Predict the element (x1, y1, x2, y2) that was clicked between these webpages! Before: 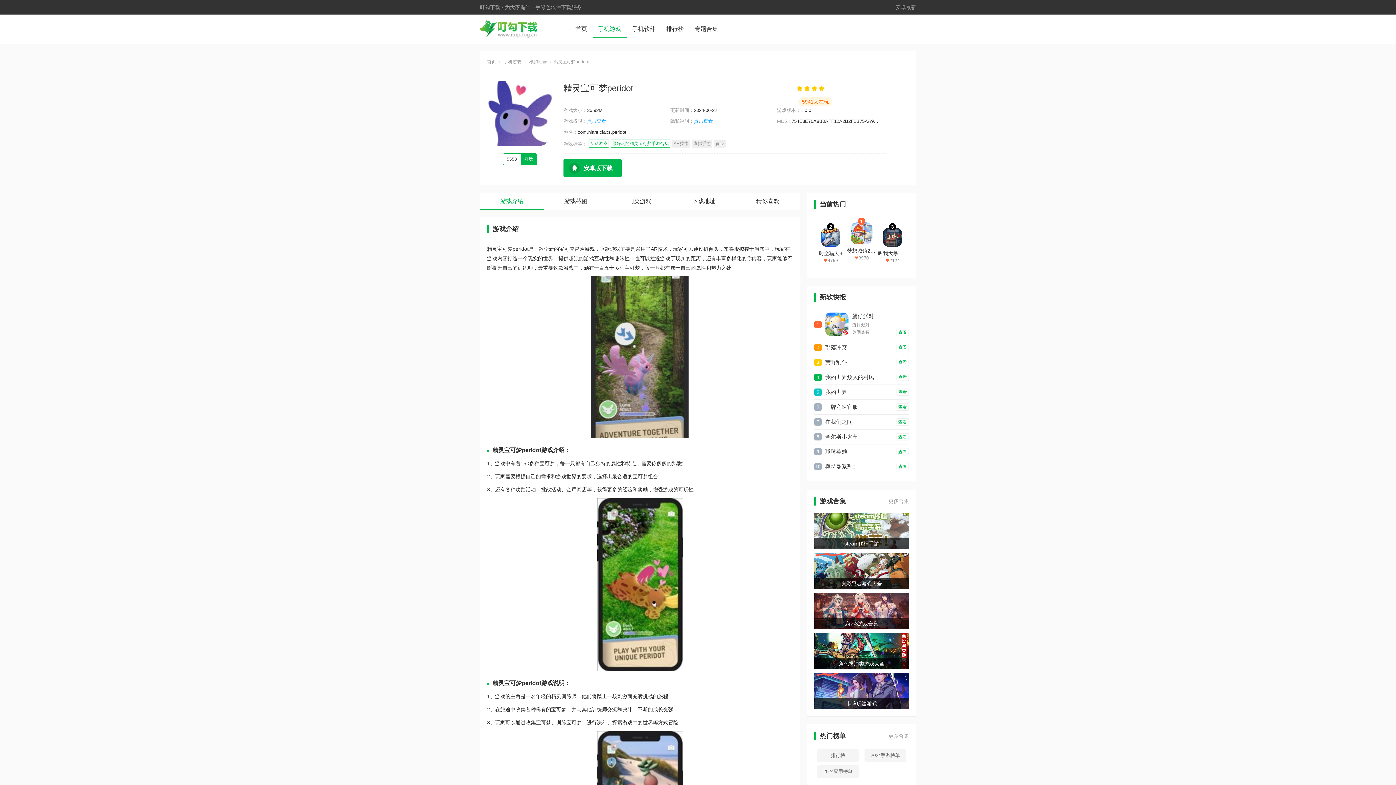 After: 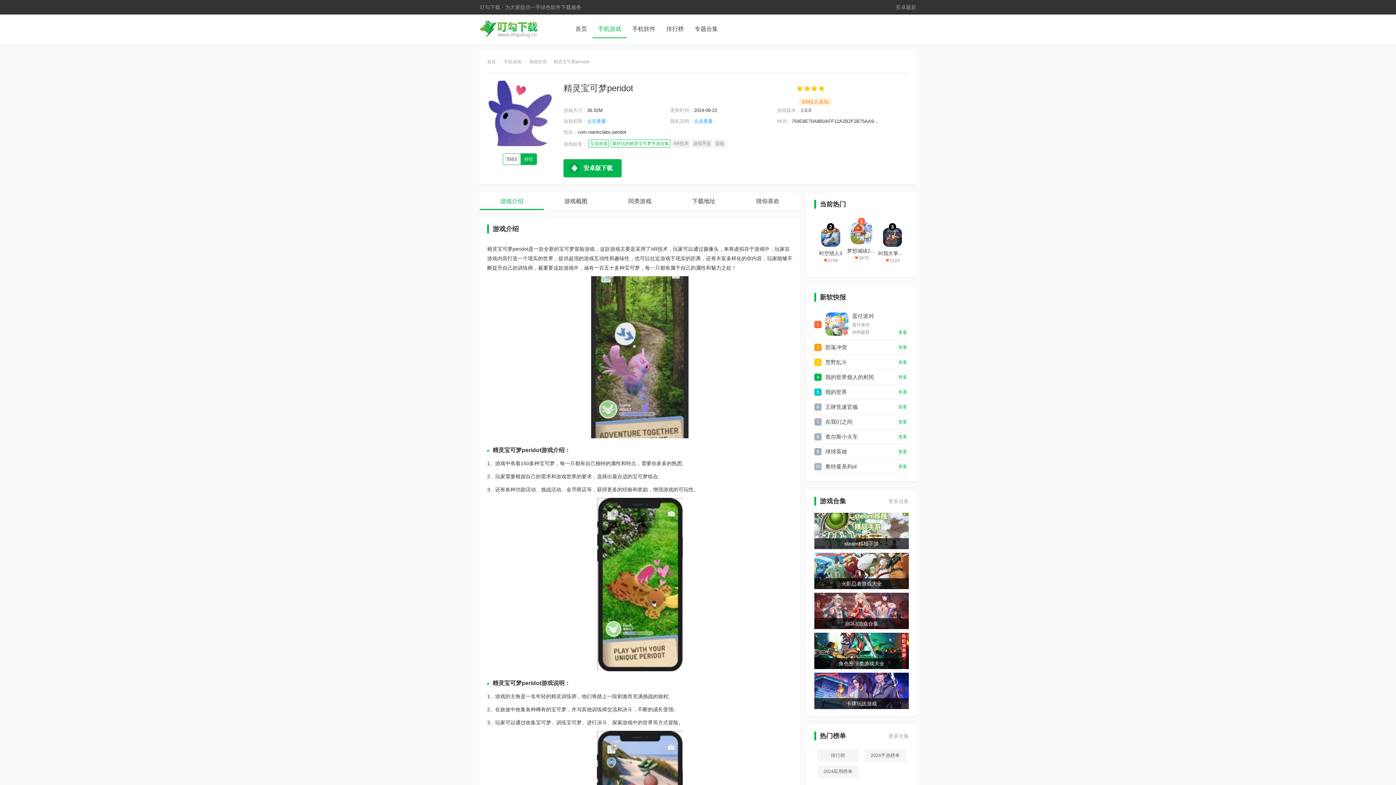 Action: label: 火影忍者游戏大全 bbox: (814, 583, 909, 589)